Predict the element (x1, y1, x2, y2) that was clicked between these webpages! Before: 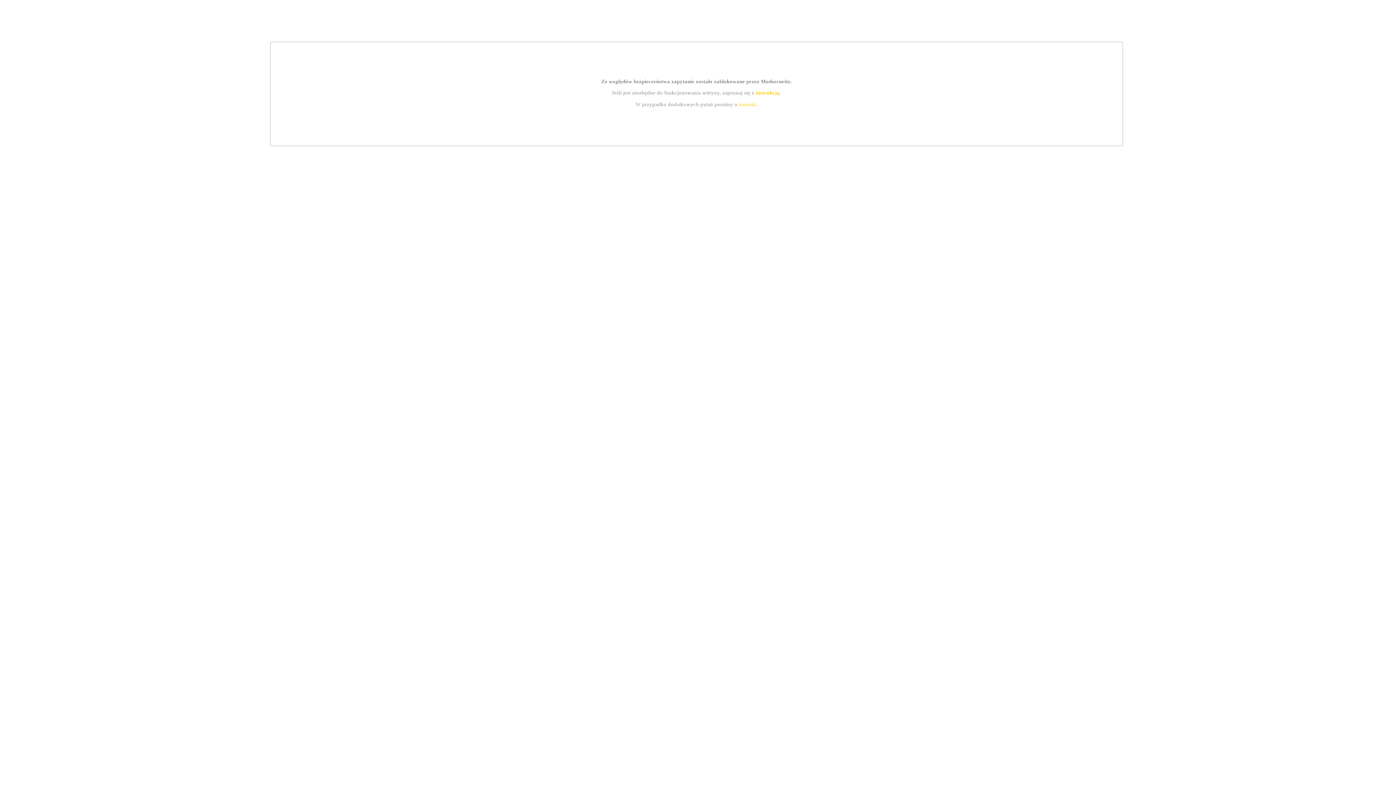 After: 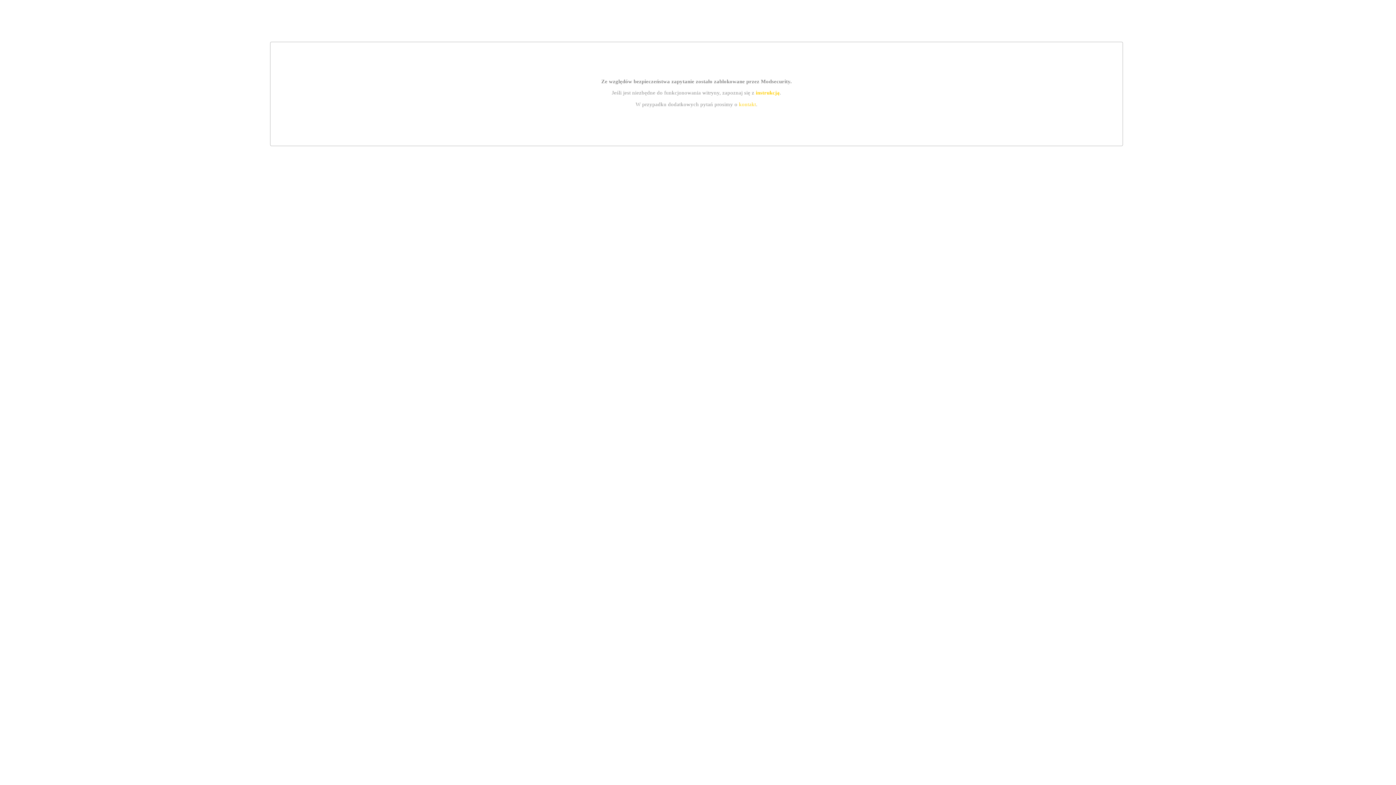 Action: bbox: (739, 101, 756, 107) label: kontakt